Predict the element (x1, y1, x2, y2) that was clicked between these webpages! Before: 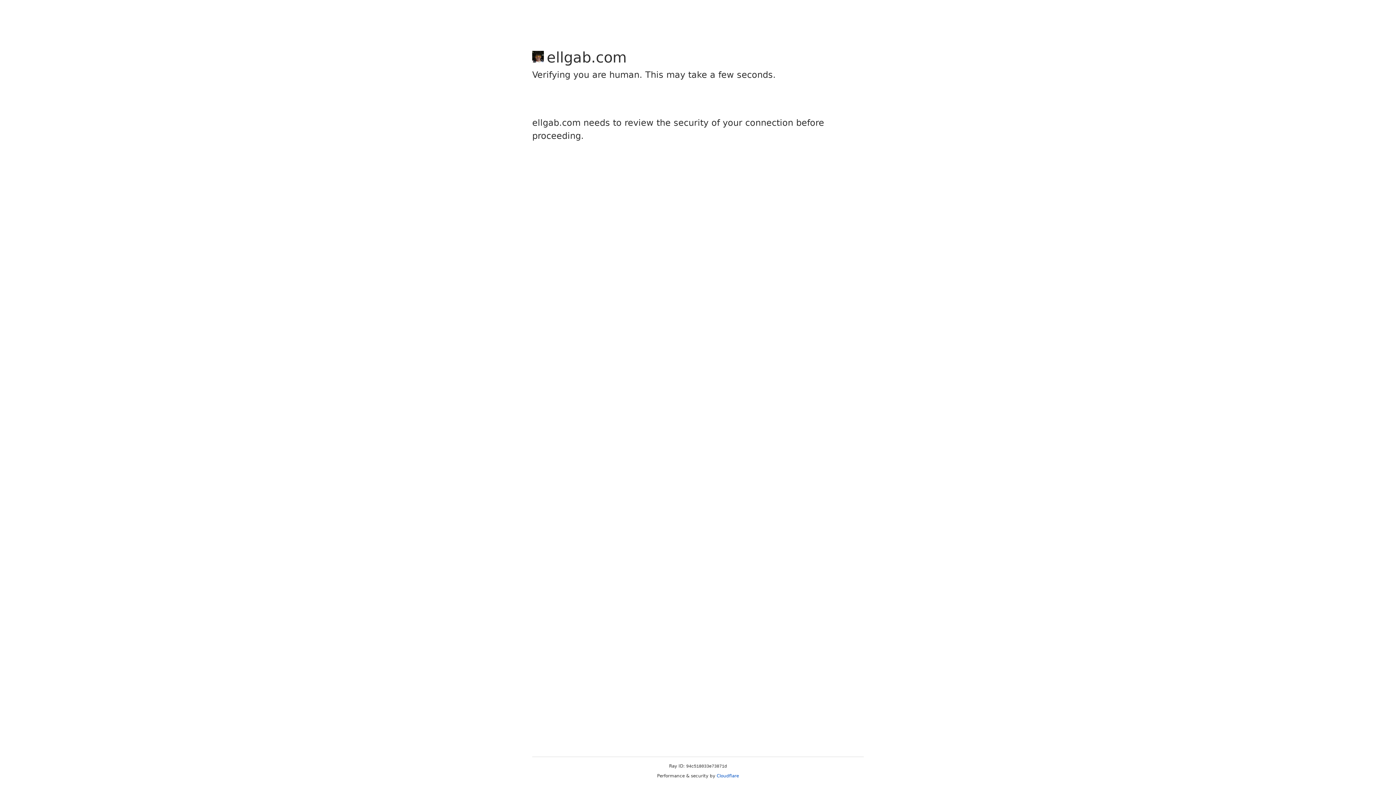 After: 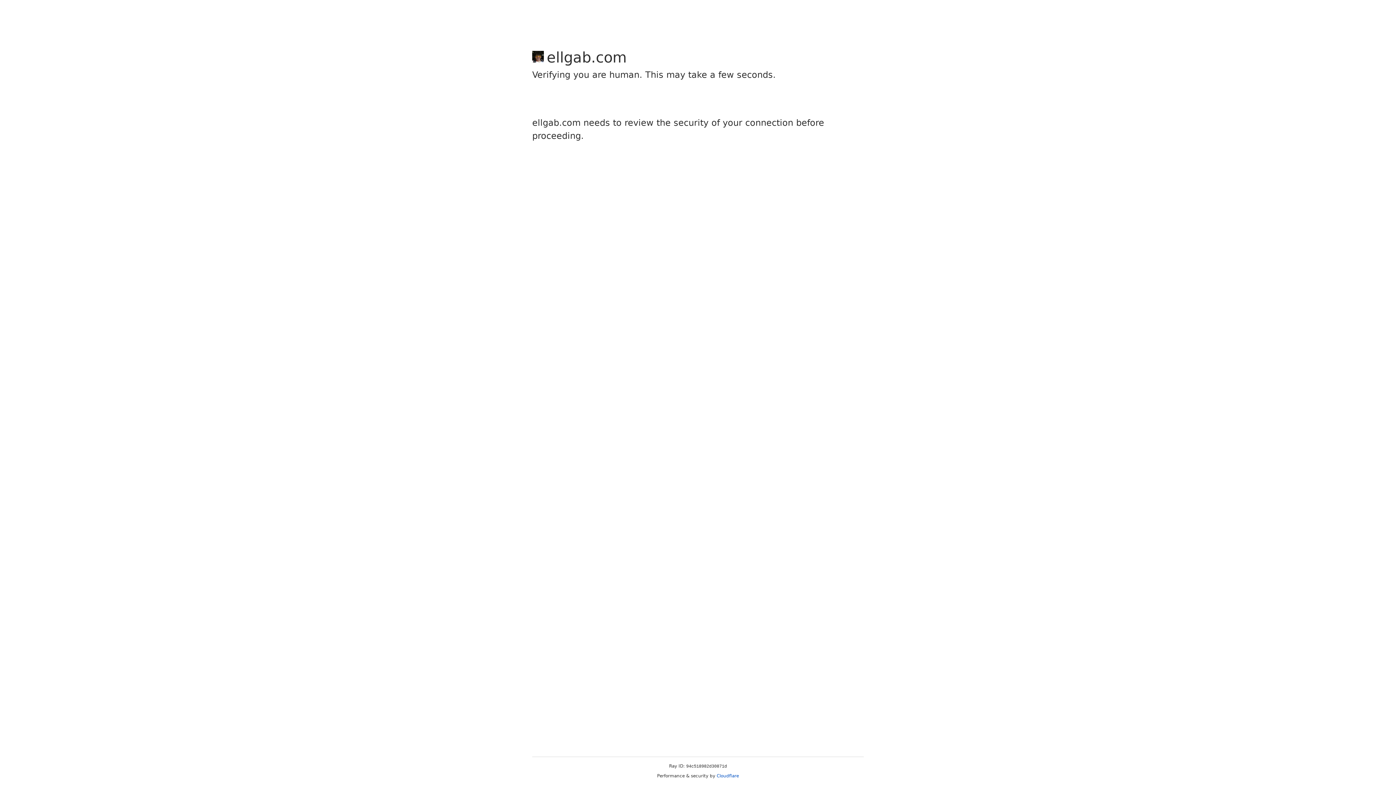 Action: label: Cloudflare bbox: (716, 773, 739, 778)